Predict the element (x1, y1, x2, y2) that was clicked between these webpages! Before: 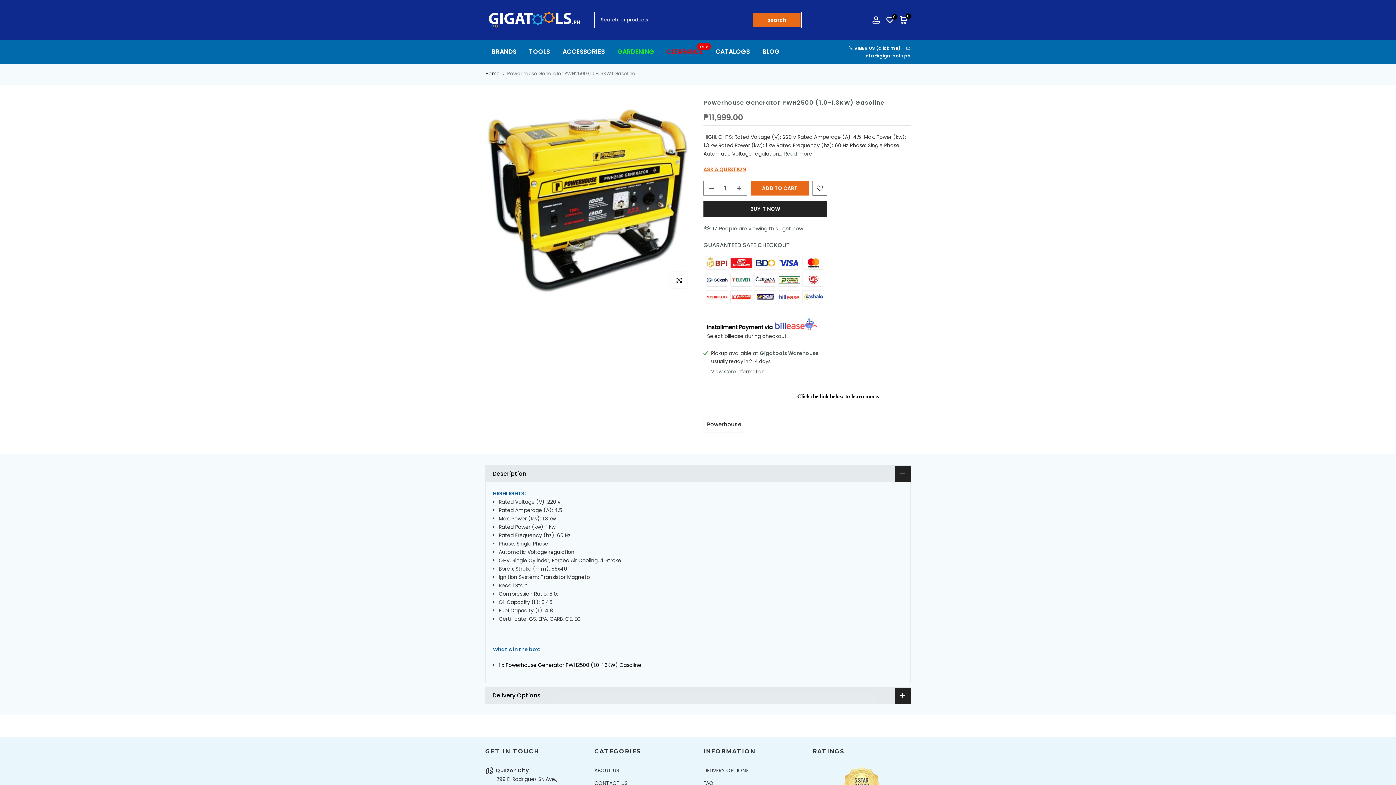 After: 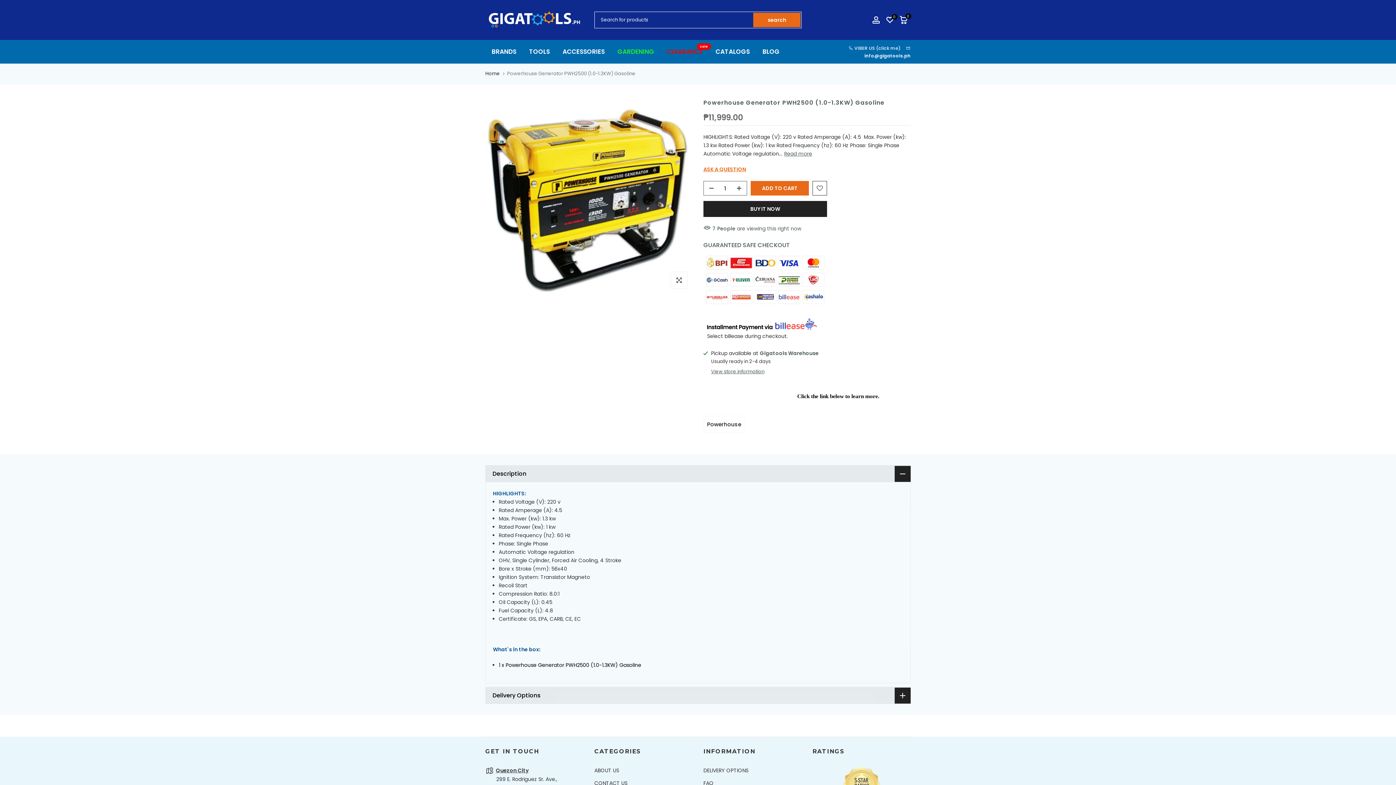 Action: bbox: (853, 44, 900, 51) label:  VIBER US (click me)